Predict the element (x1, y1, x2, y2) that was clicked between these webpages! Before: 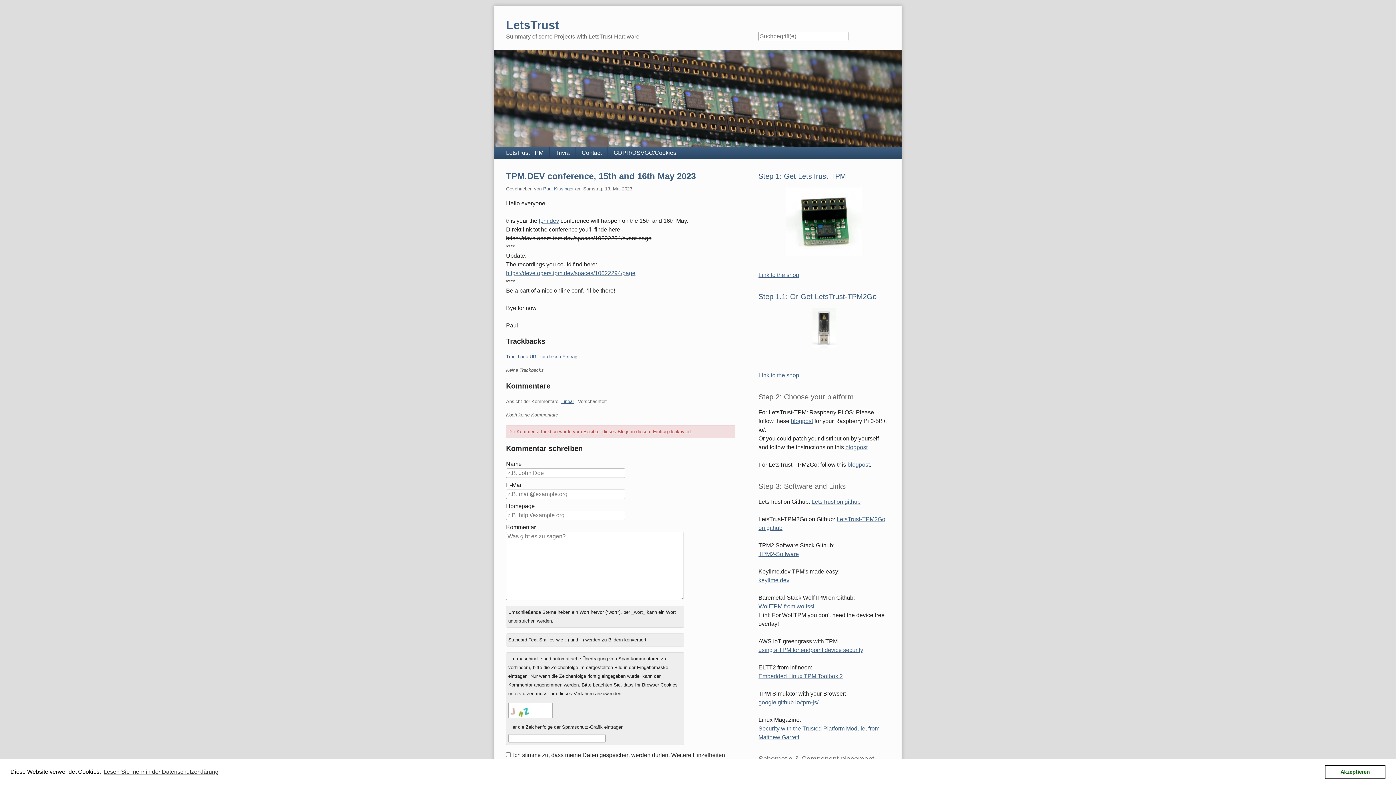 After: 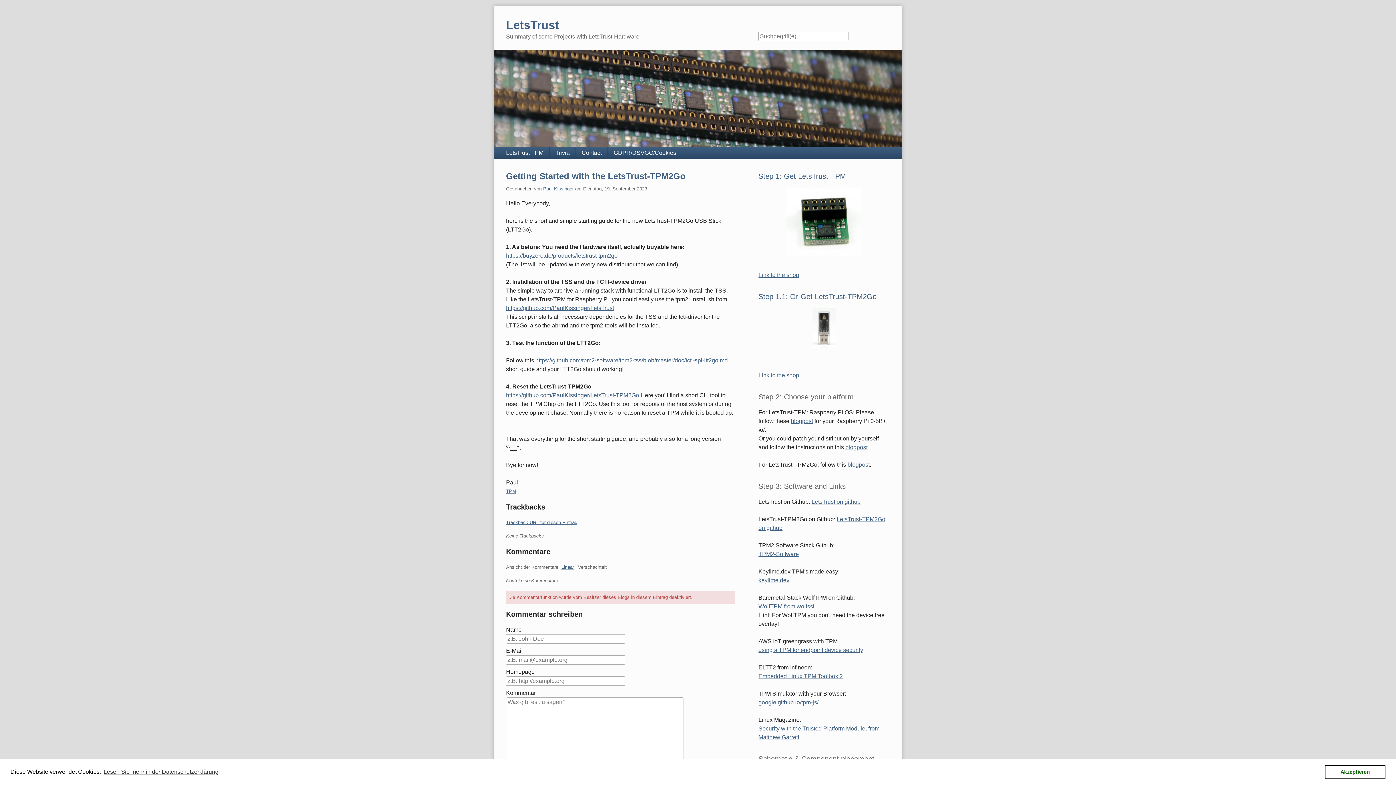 Action: bbox: (847, 461, 869, 468) label: blogpost